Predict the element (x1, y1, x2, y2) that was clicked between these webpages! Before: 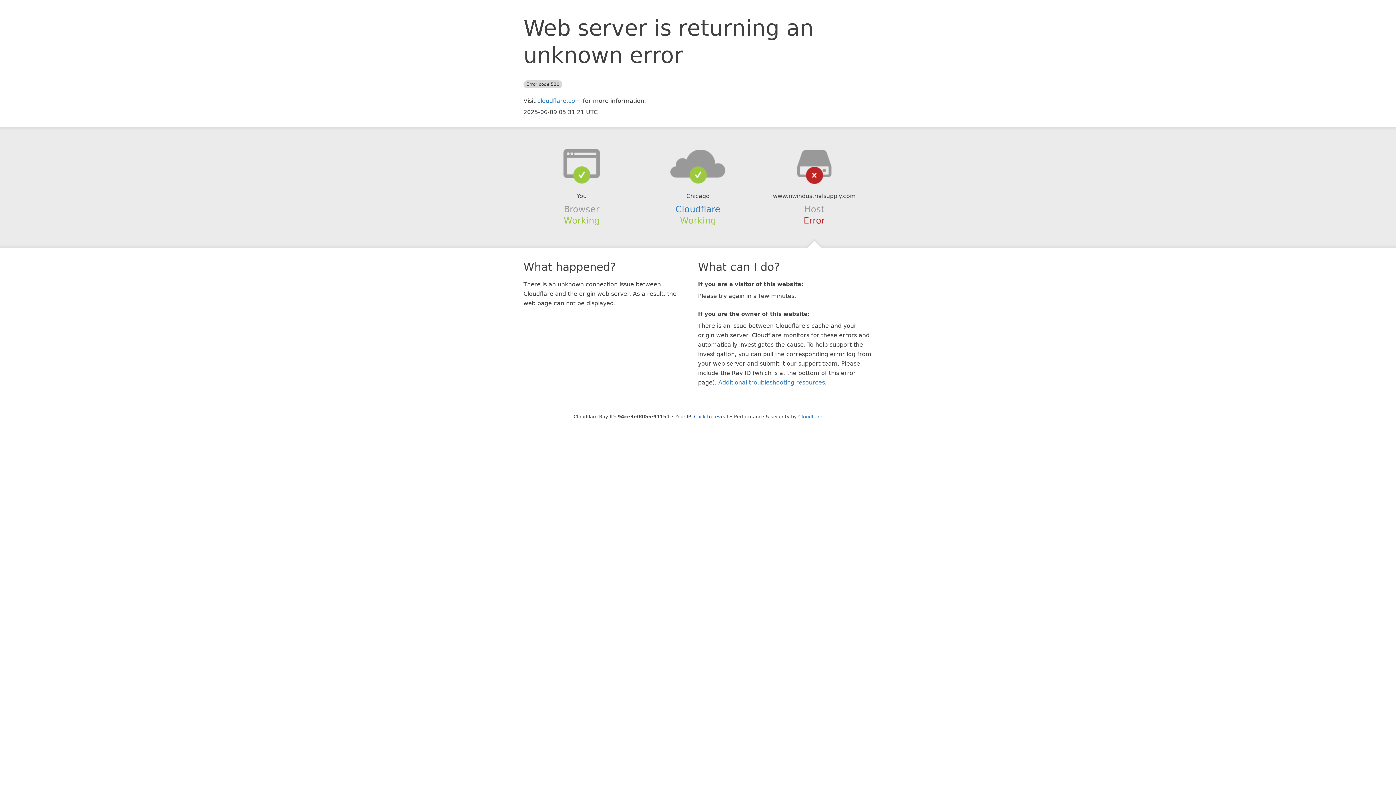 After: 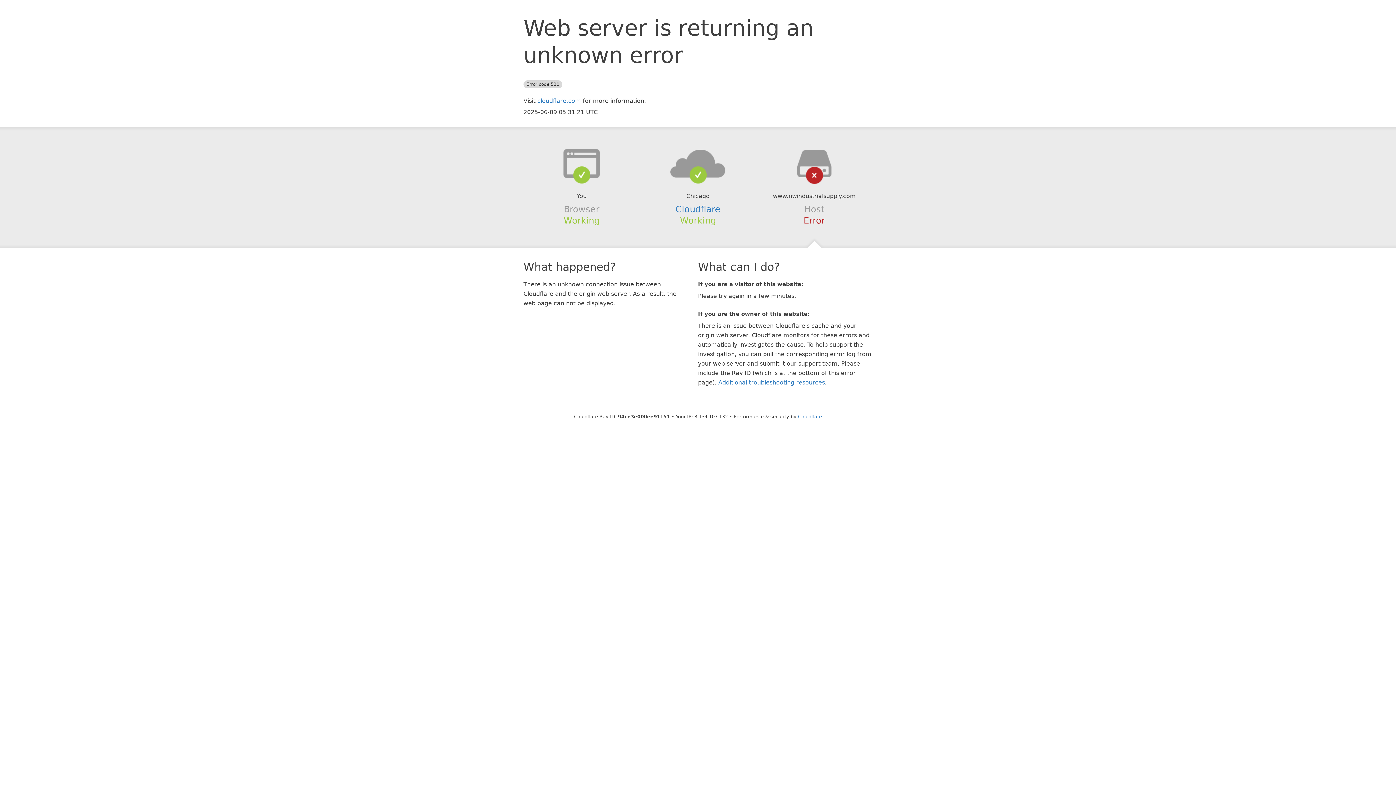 Action: bbox: (694, 414, 728, 419) label: Click to reveal